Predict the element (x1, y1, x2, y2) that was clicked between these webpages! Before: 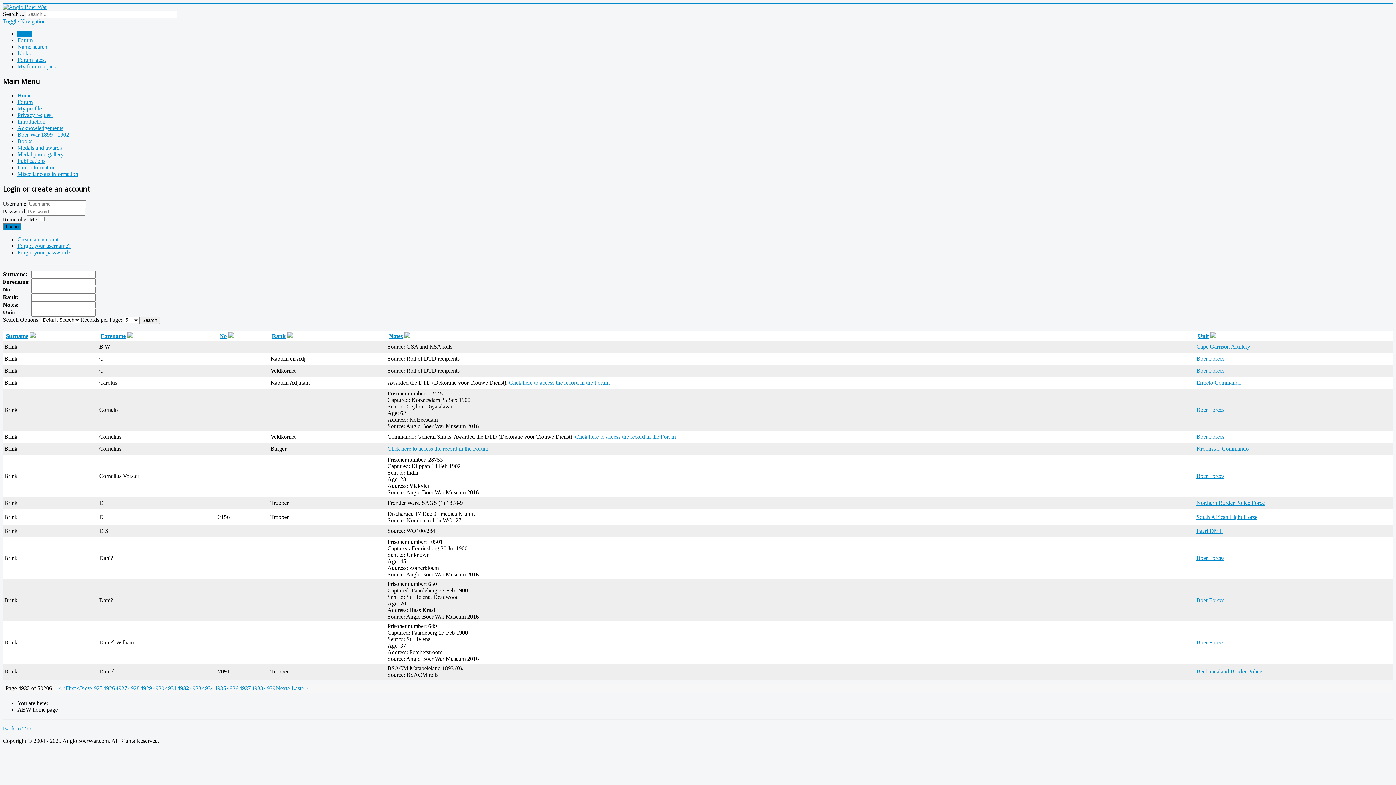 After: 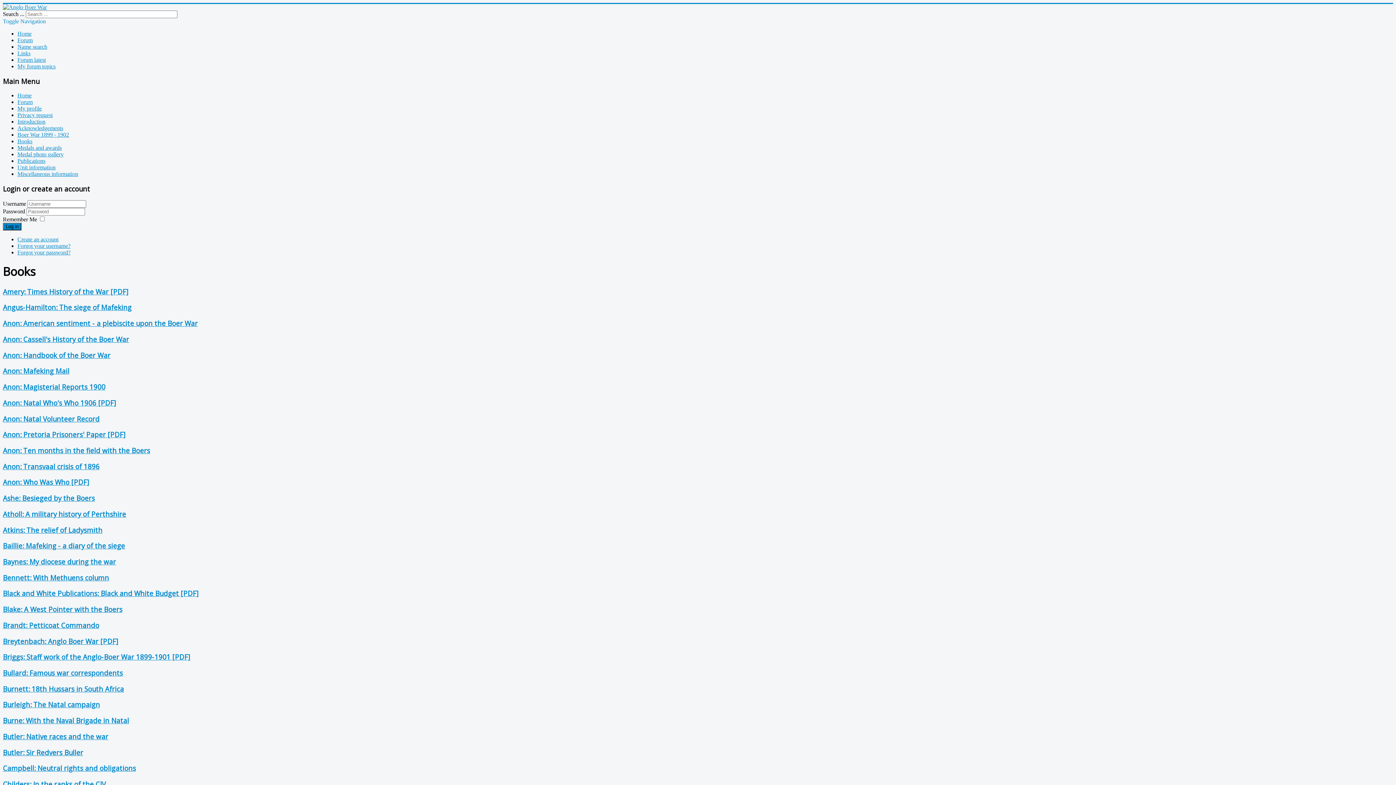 Action: bbox: (17, 138, 32, 144) label: Books